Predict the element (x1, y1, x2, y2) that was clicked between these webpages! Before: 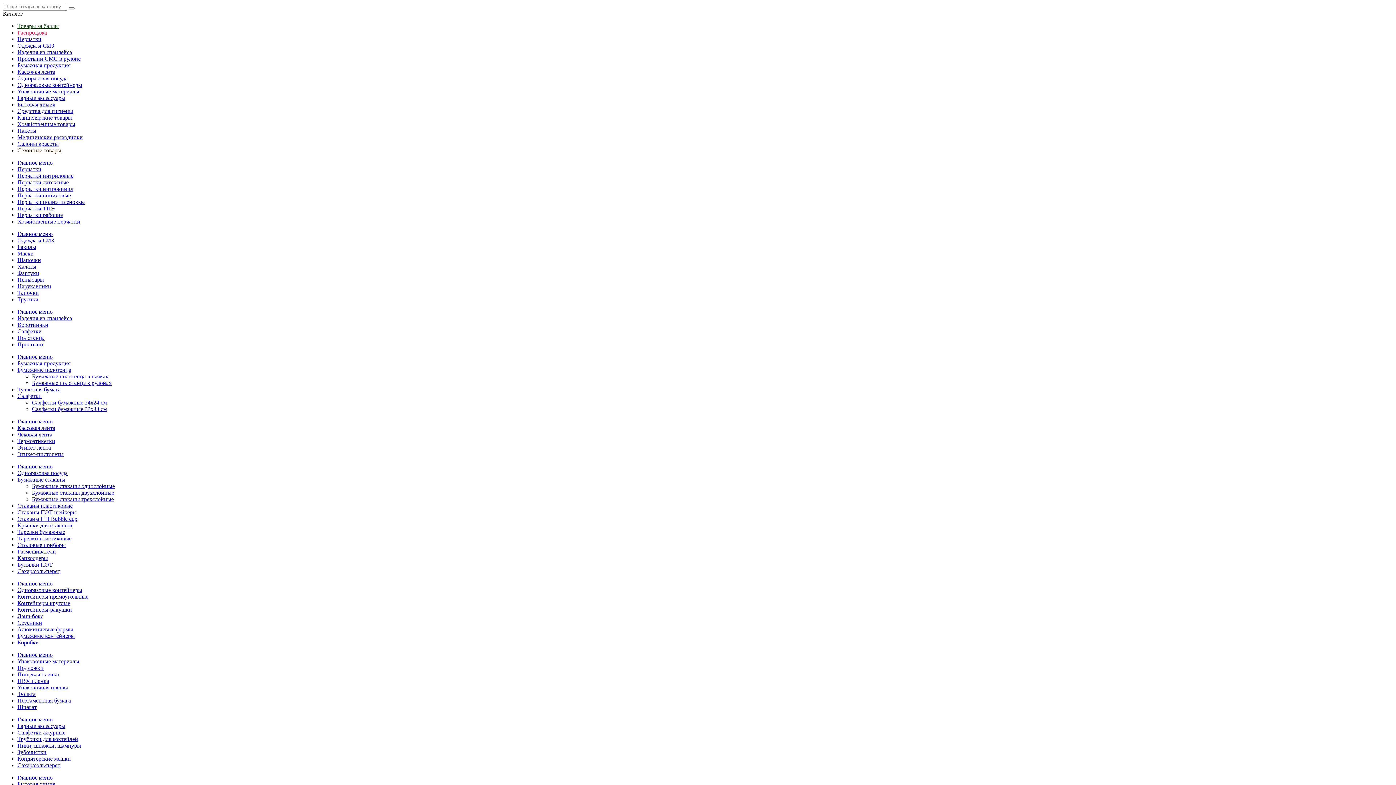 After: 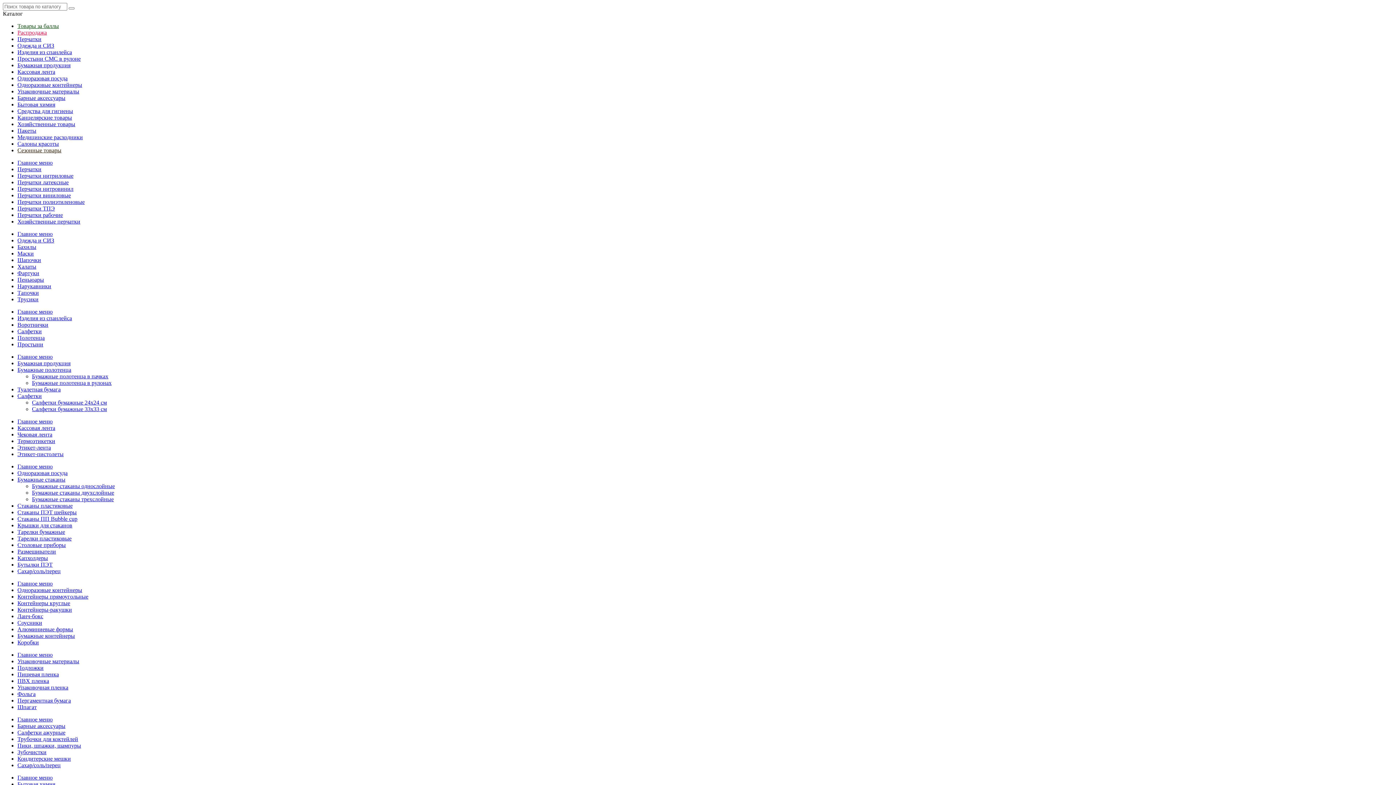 Action: label: Главное меню bbox: (17, 716, 52, 722)